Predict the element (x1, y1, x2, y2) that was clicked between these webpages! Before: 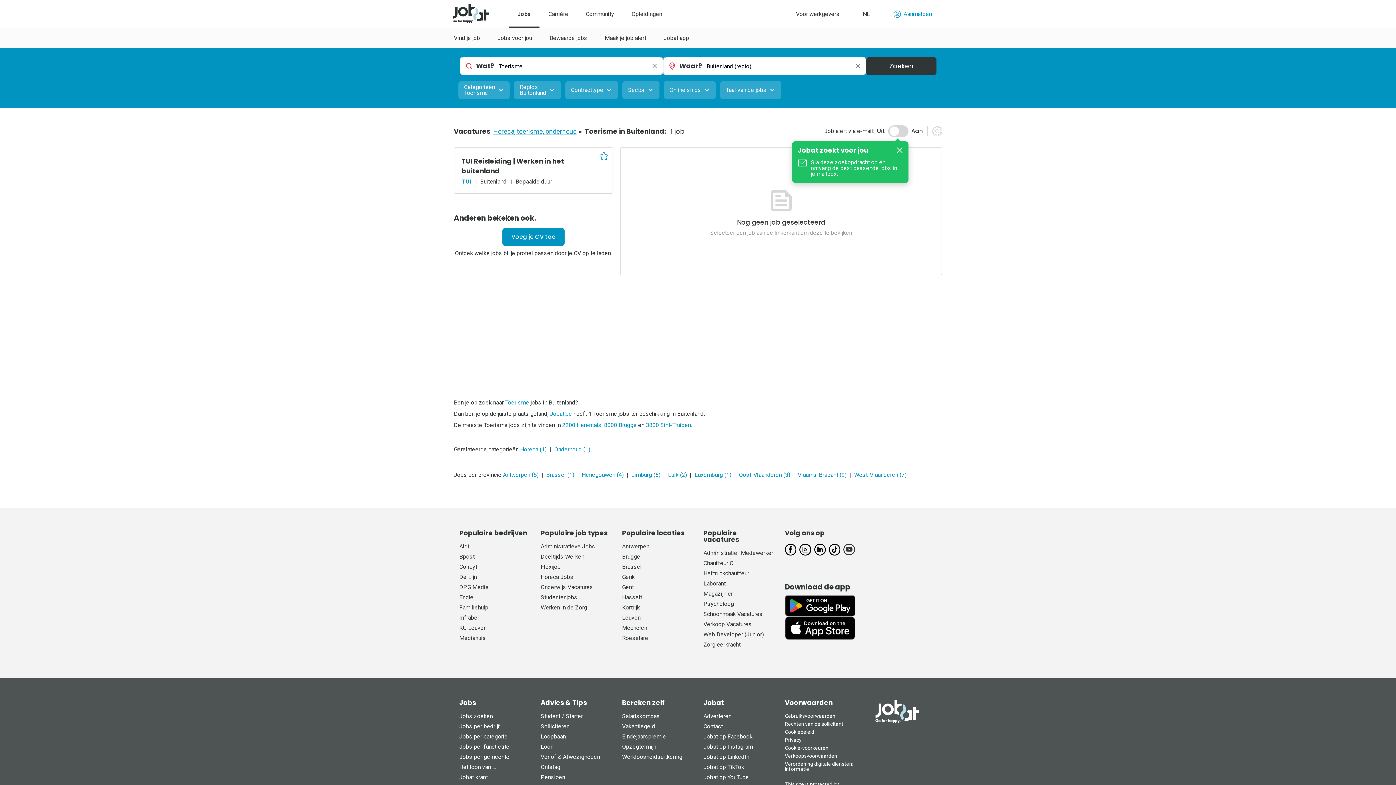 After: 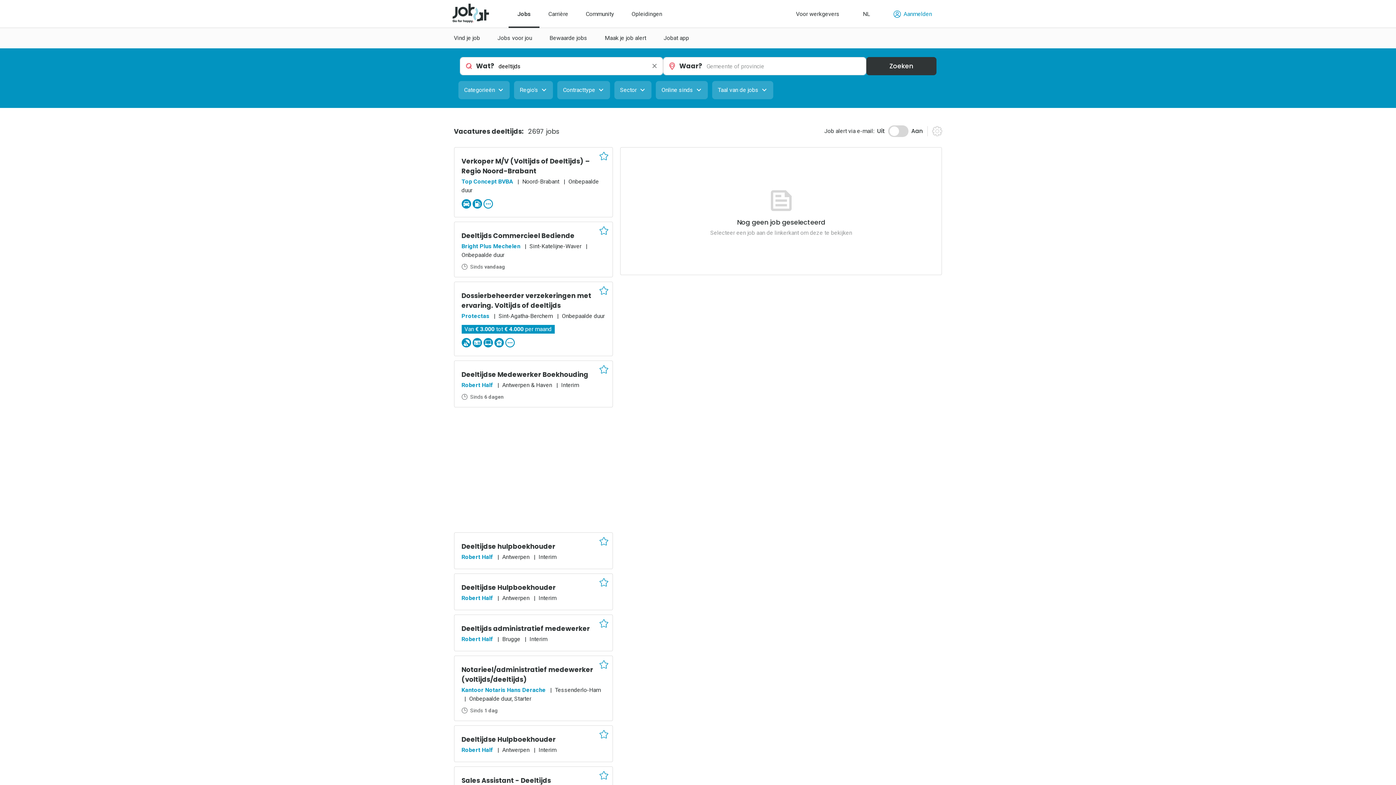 Action: label: Deeltijds Werken bbox: (540, 553, 584, 560)